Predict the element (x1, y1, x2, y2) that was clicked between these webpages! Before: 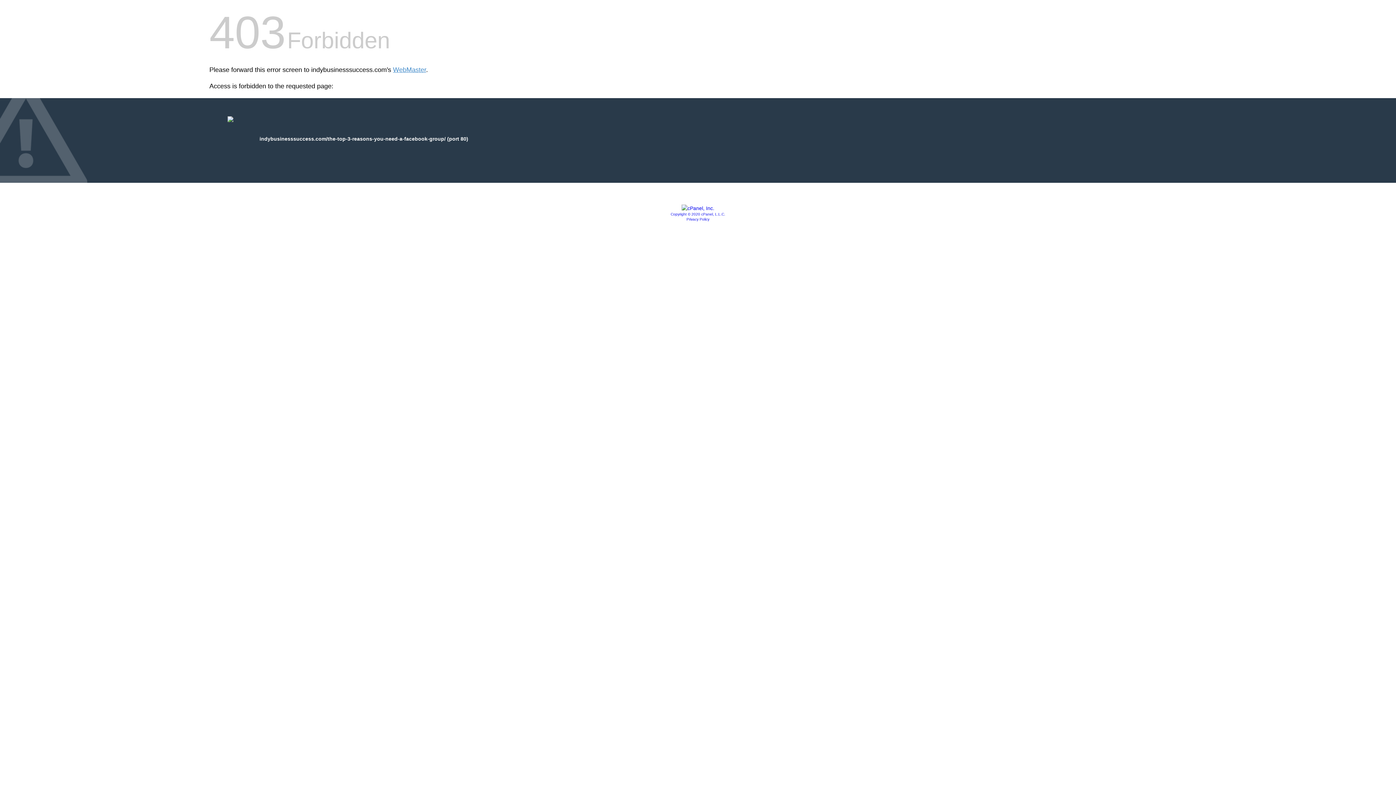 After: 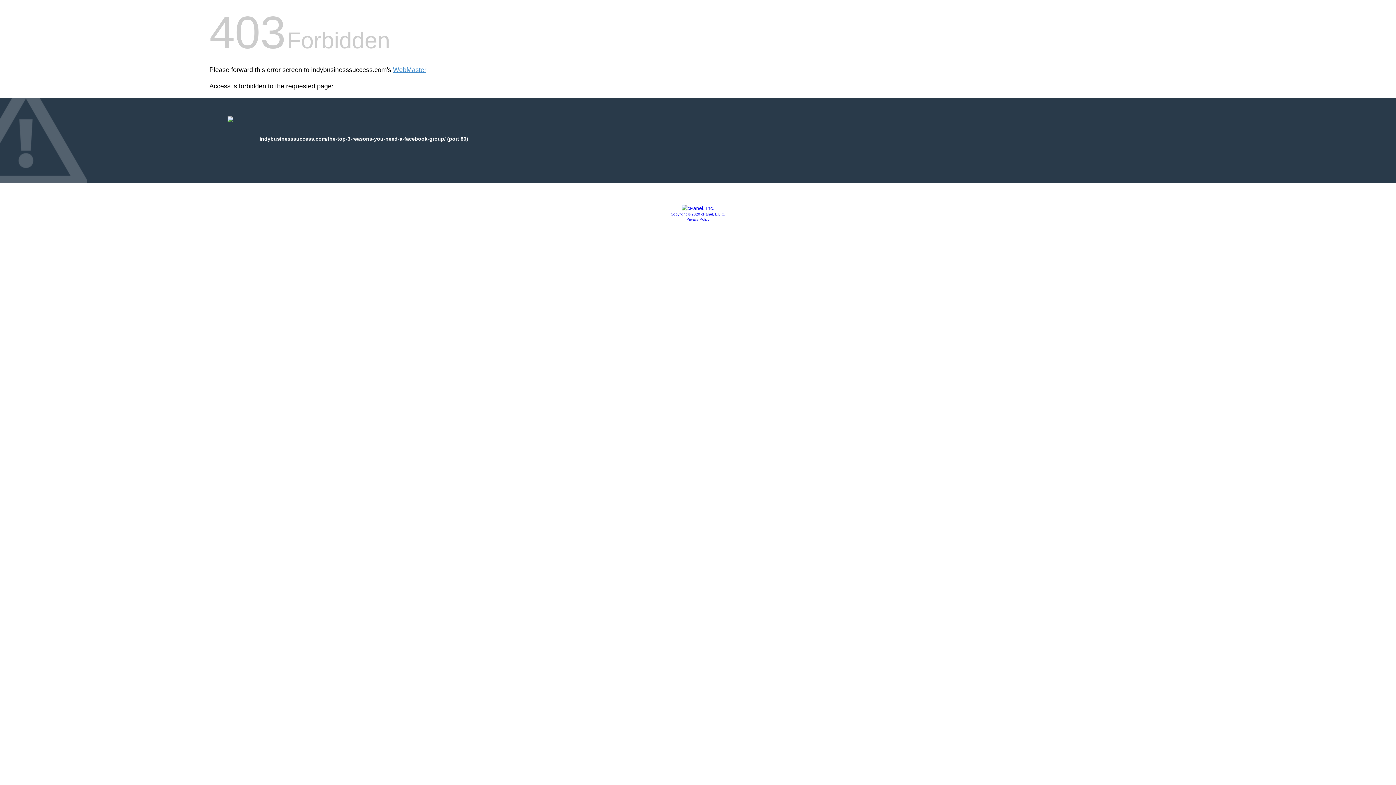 Action: bbox: (670, 212, 725, 216) label: Copyright © 2020 cPanel, L.L.C.